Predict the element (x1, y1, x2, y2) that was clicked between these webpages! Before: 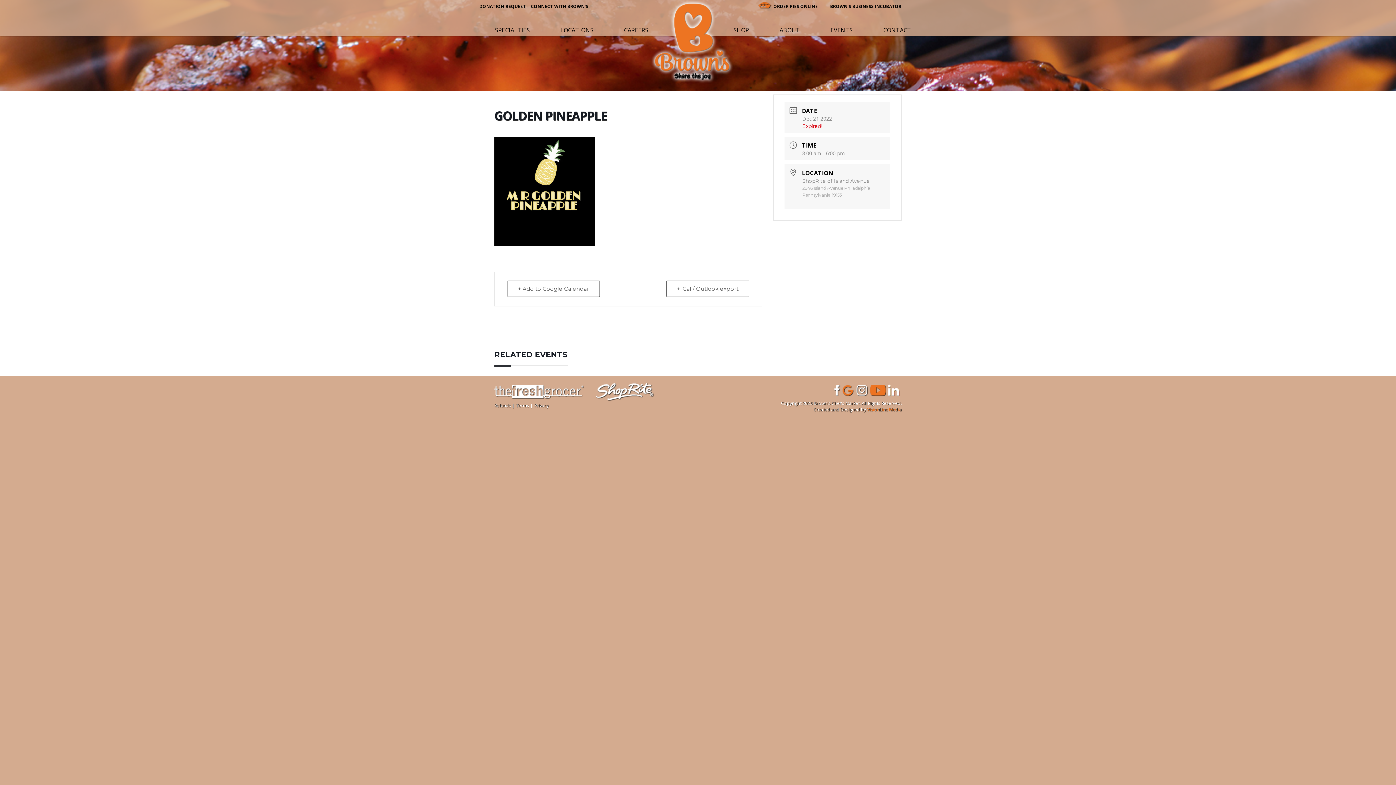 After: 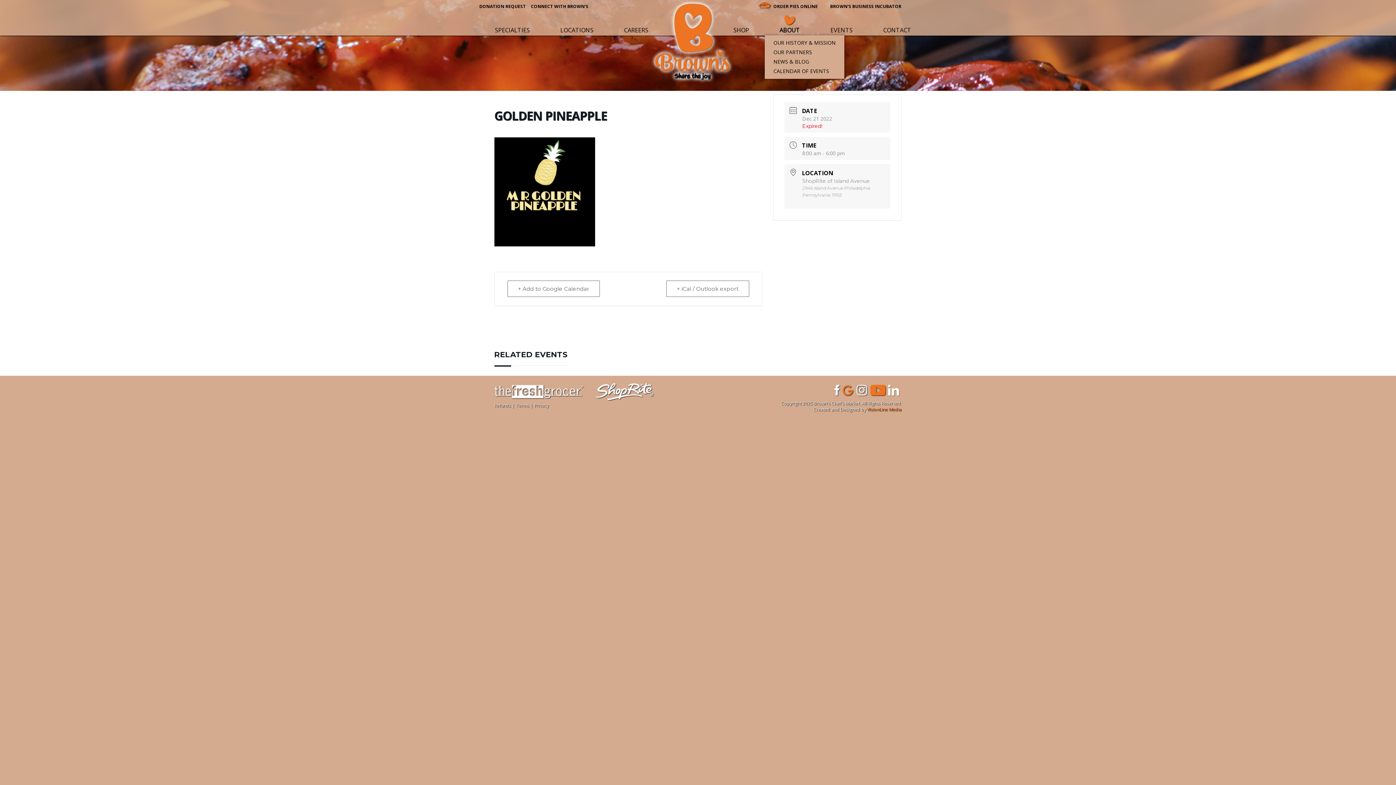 Action: label: ABOUT bbox: (764, 15, 815, 34)